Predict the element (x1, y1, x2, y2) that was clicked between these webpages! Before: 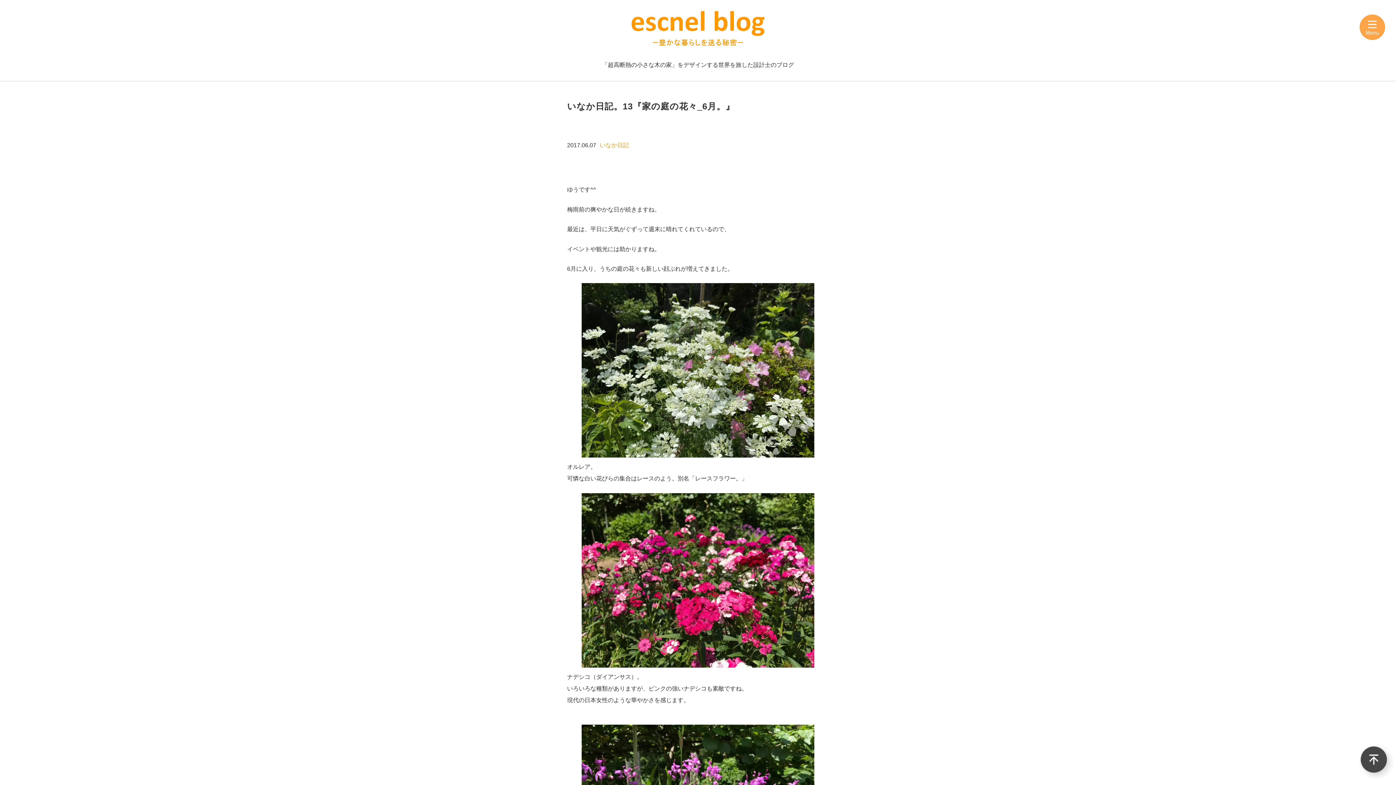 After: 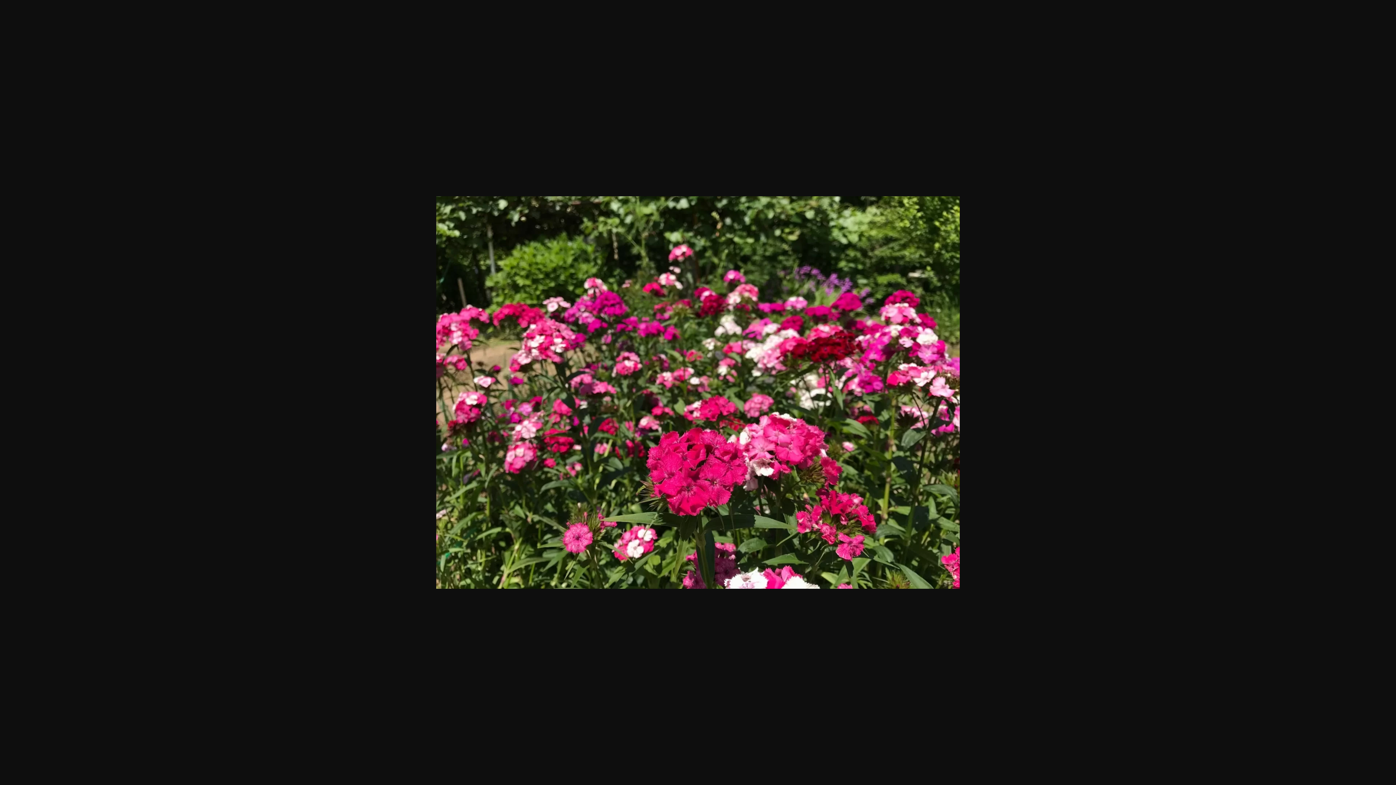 Action: bbox: (581, 662, 814, 668)